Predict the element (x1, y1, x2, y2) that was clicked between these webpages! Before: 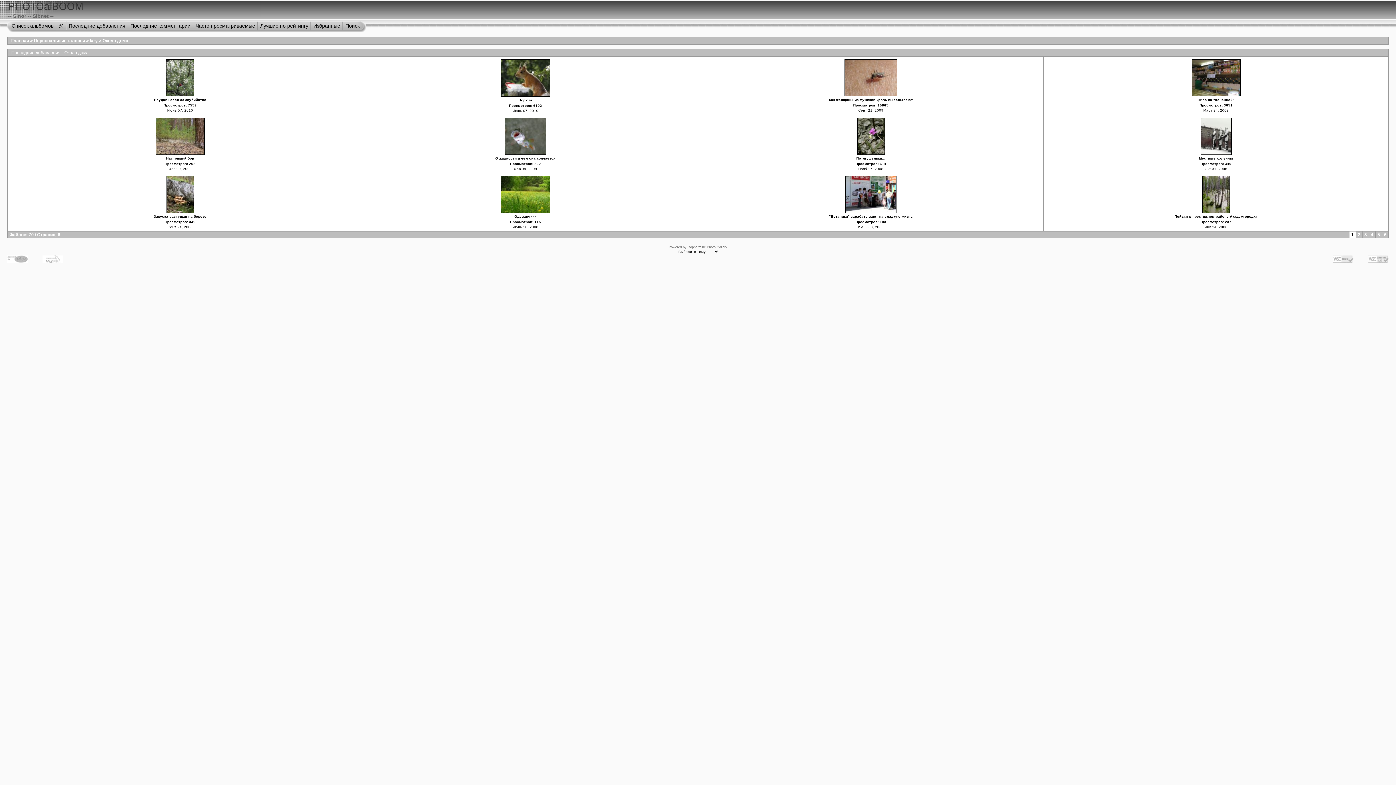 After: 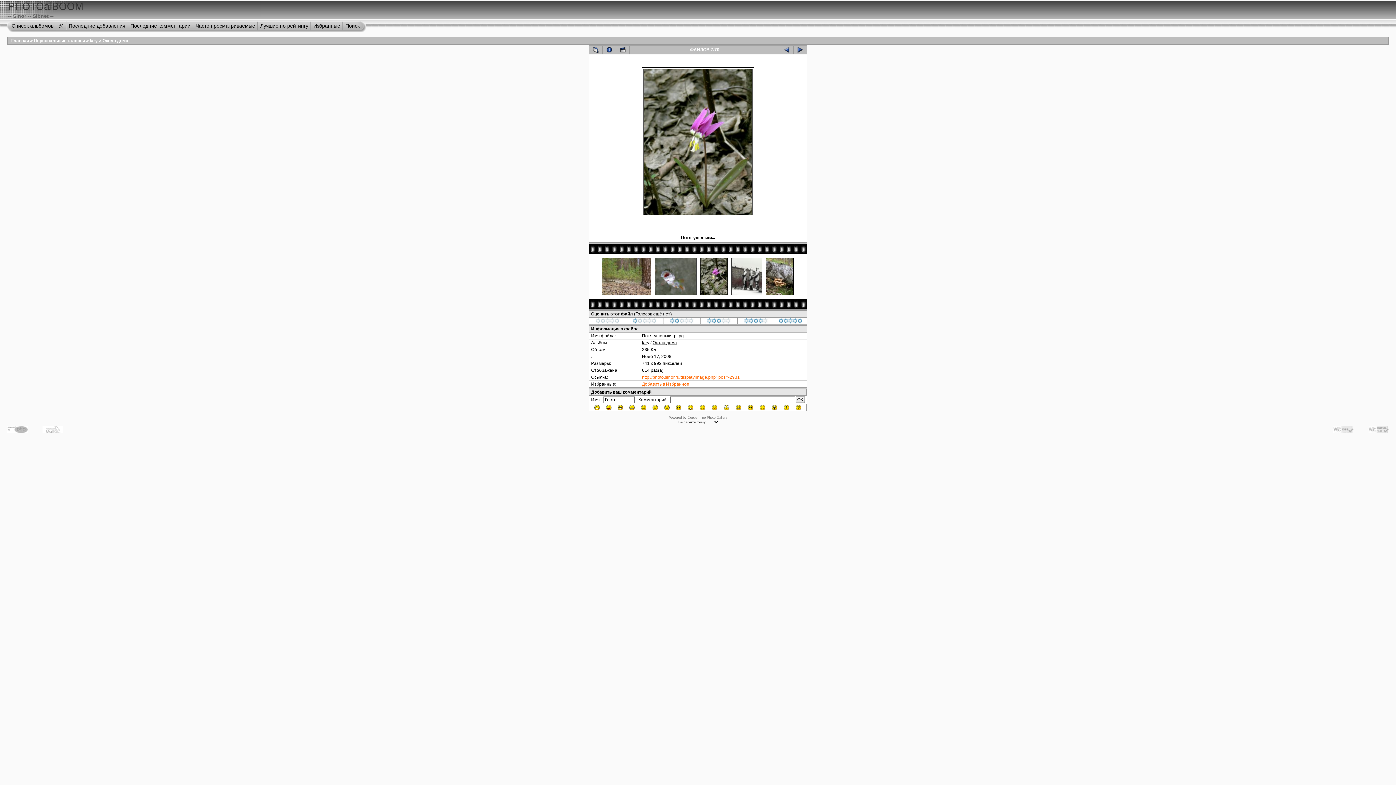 Action: label: 
 bbox: (856, 151, 885, 156)